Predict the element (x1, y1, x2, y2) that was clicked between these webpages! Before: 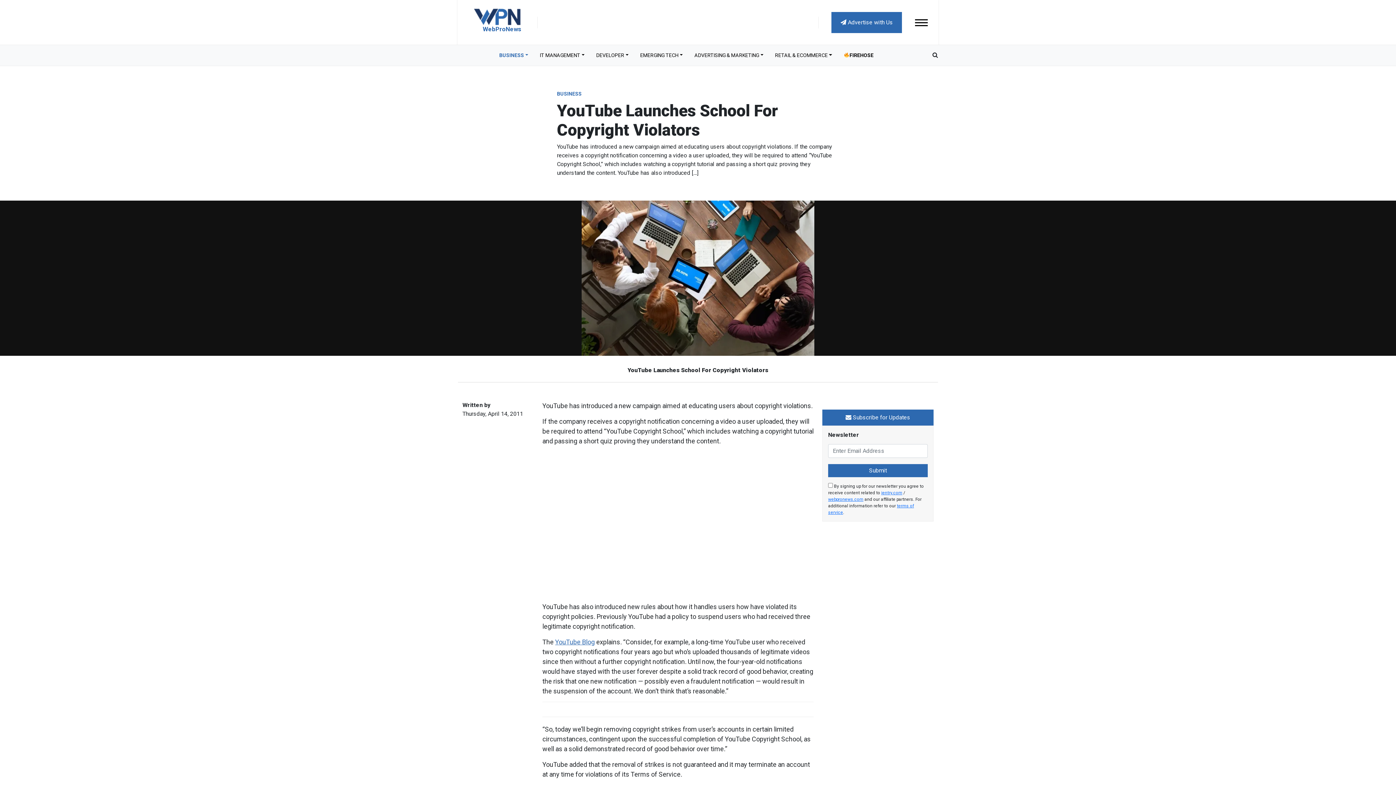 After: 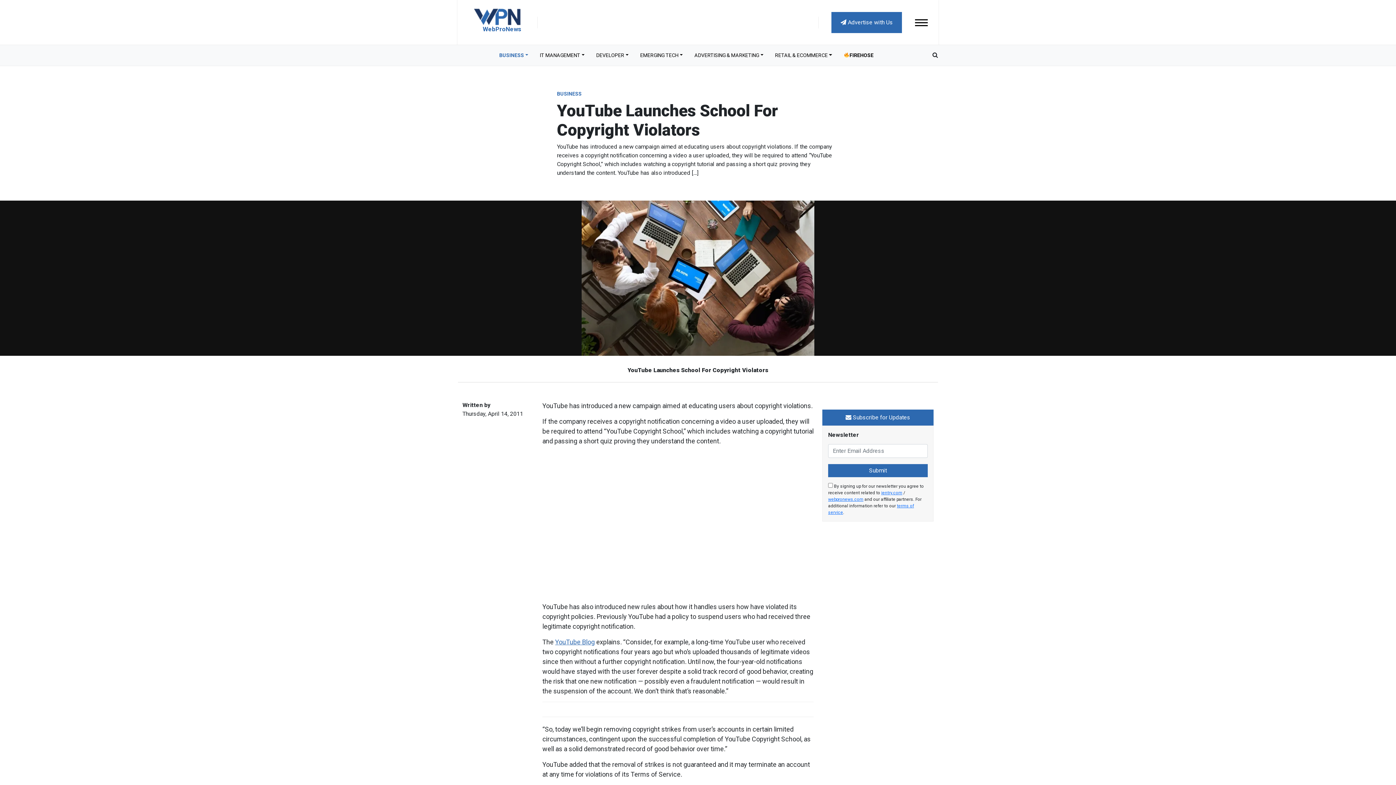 Action: bbox: (838, 48, 879, 62) label: FIREHOSE